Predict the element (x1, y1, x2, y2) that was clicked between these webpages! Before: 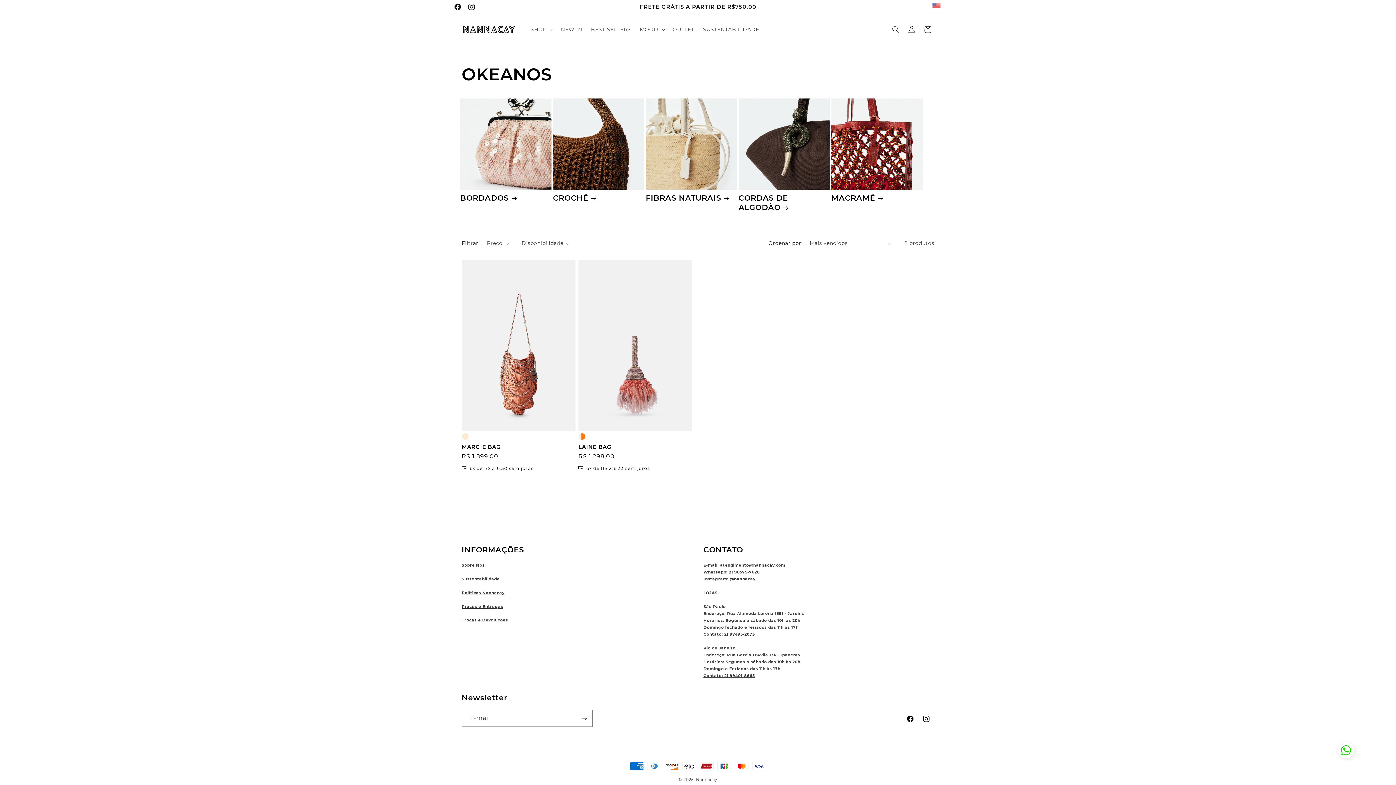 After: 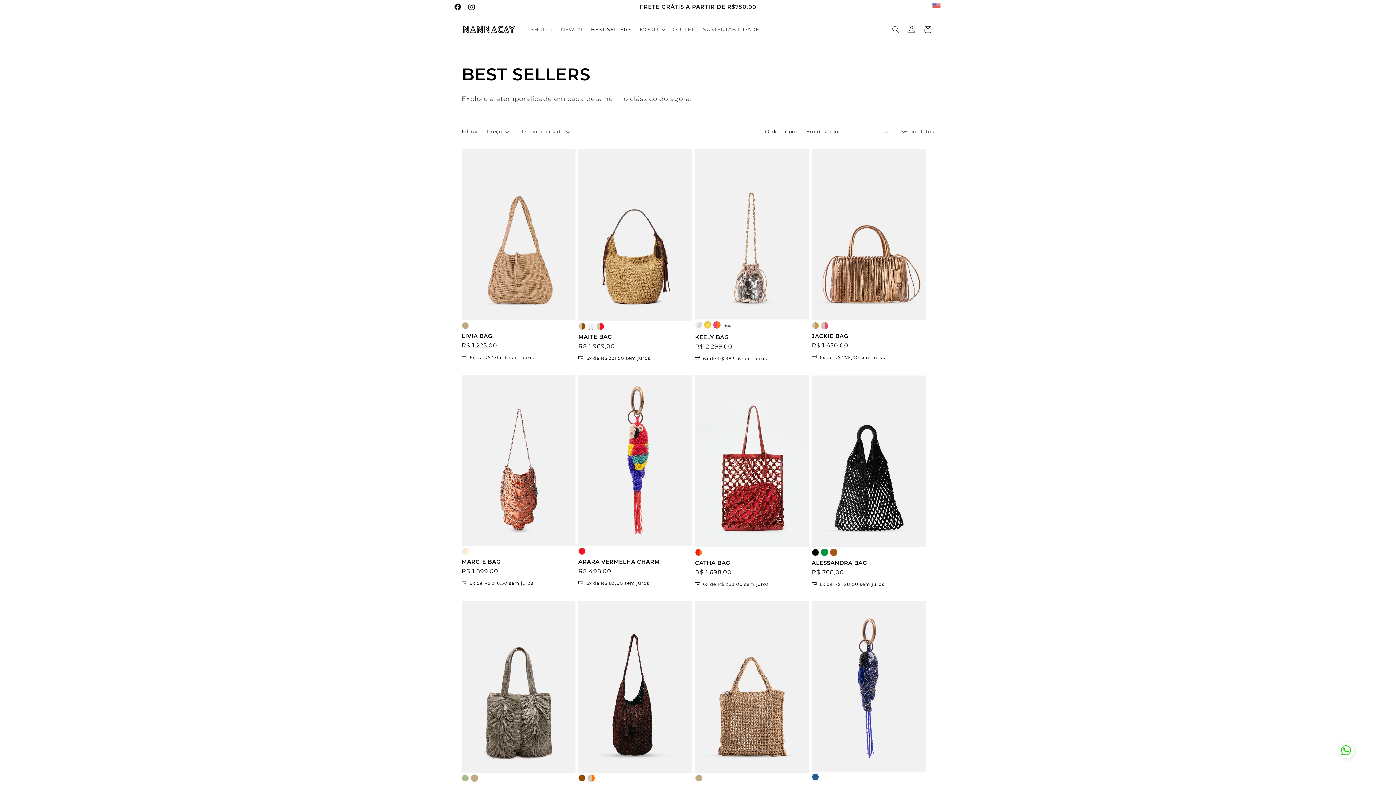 Action: bbox: (586, 21, 635, 37) label: BEST SELLERS